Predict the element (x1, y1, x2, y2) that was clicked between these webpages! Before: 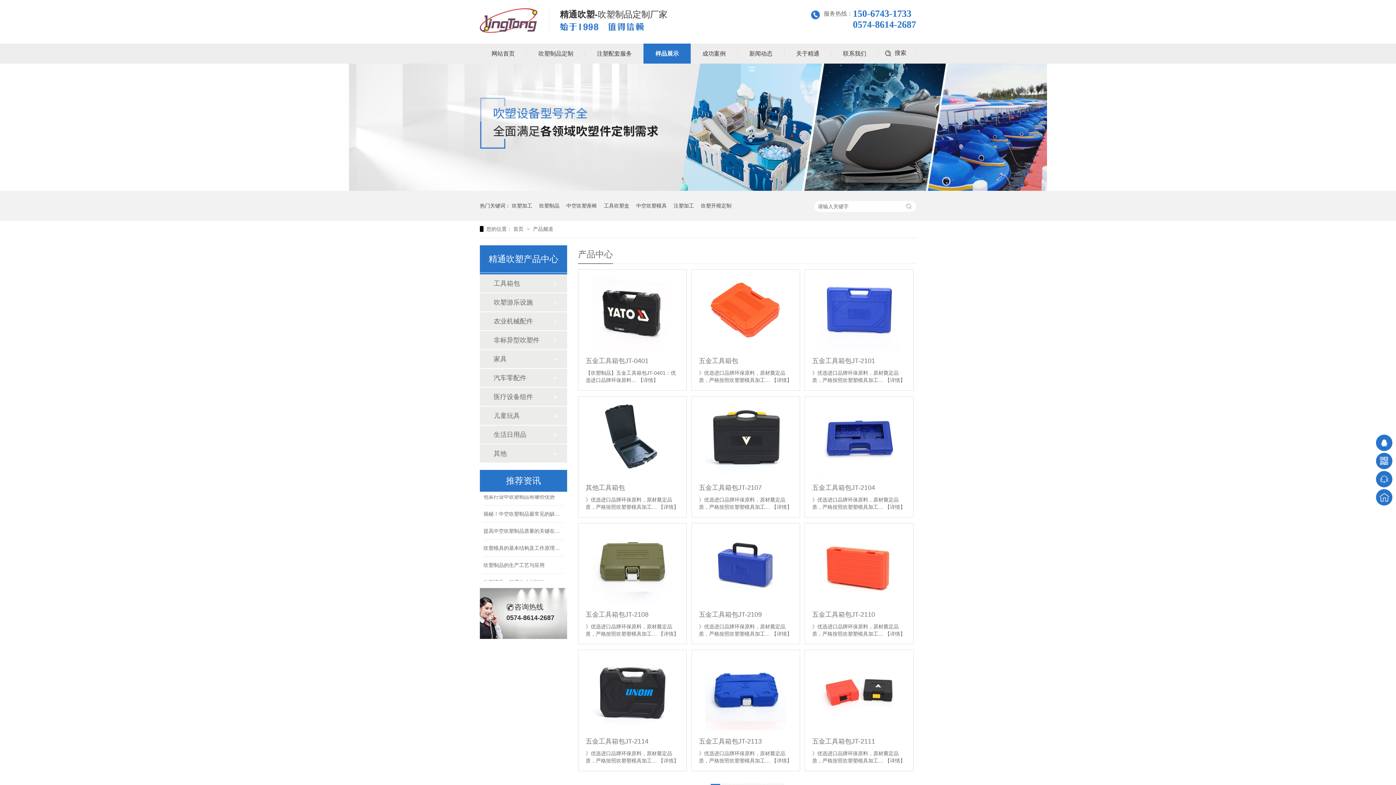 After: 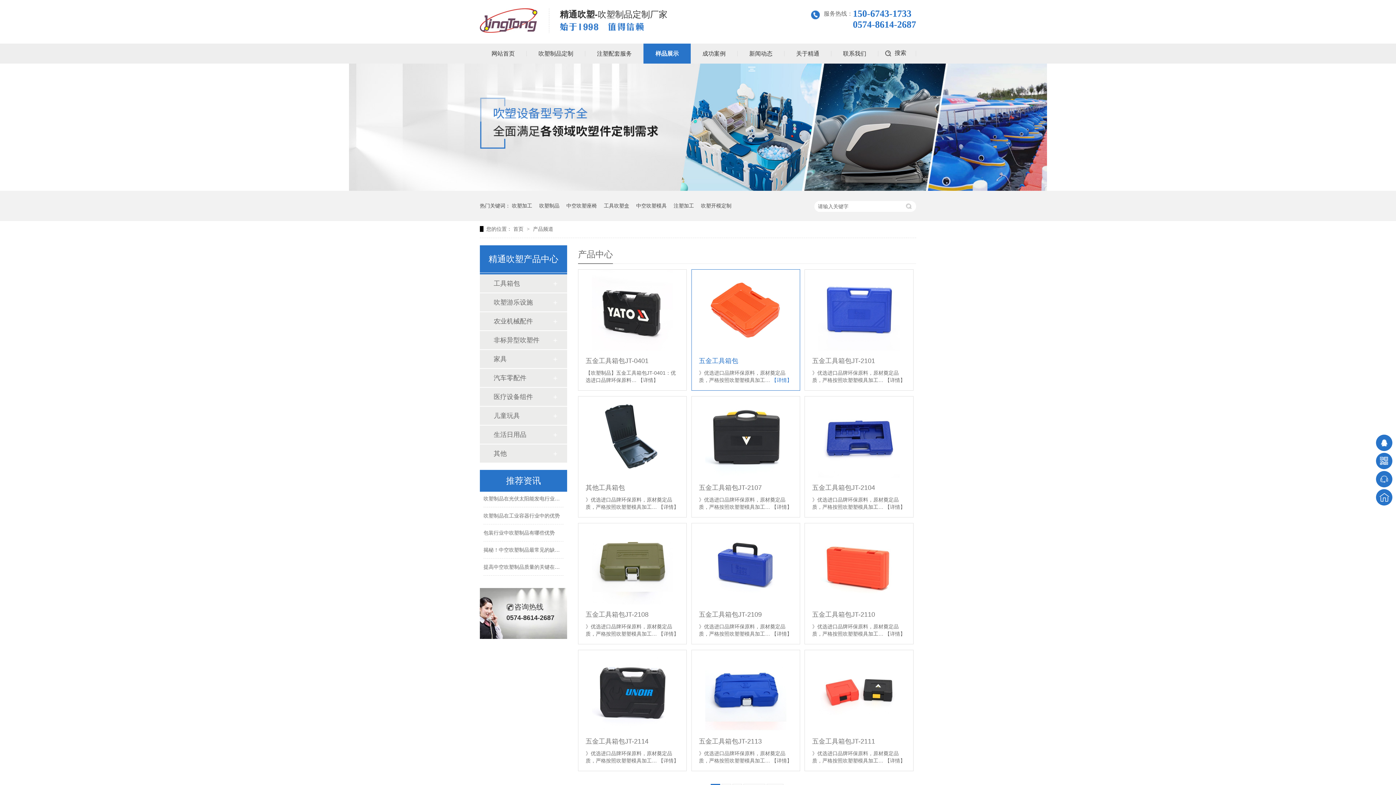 Action: label: 五金工具箱包 bbox: (699, 353, 792, 369)